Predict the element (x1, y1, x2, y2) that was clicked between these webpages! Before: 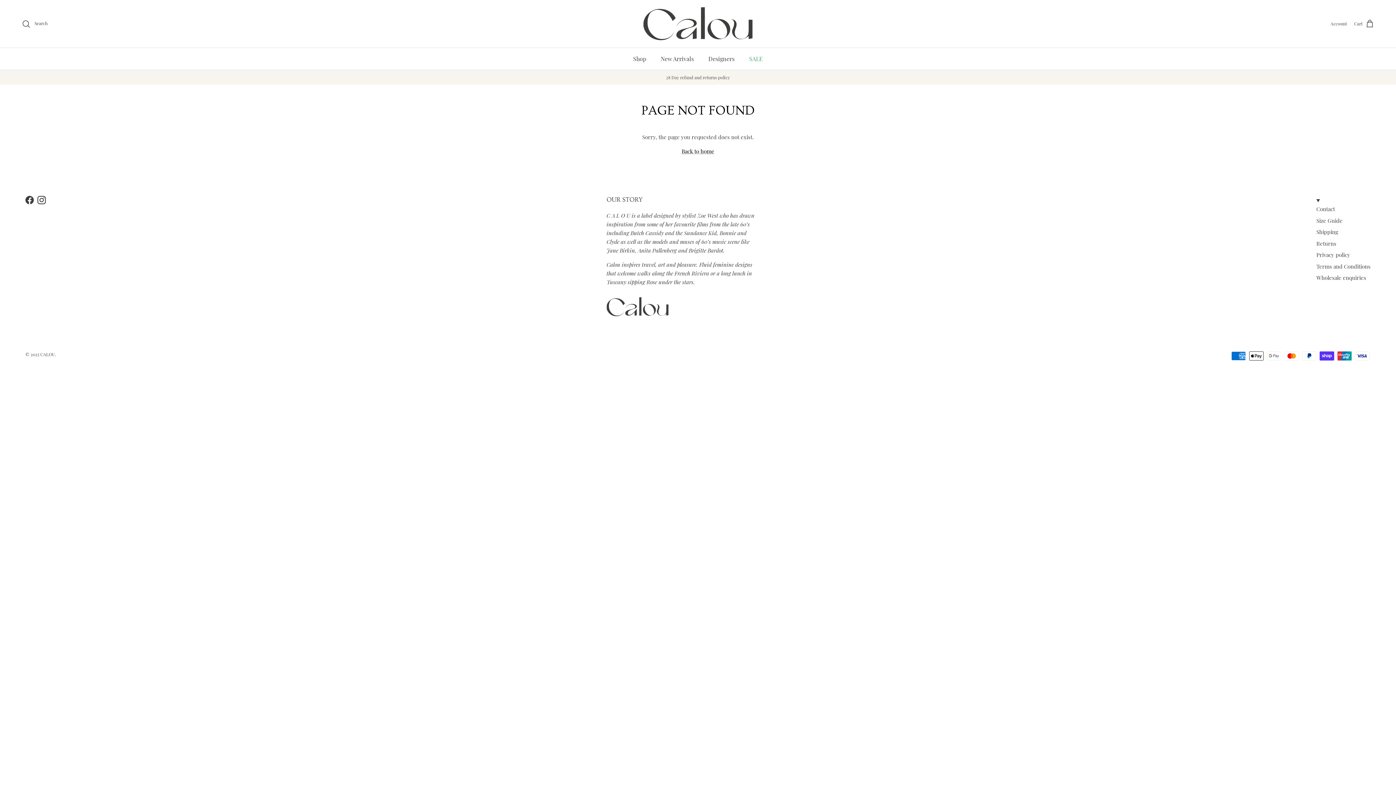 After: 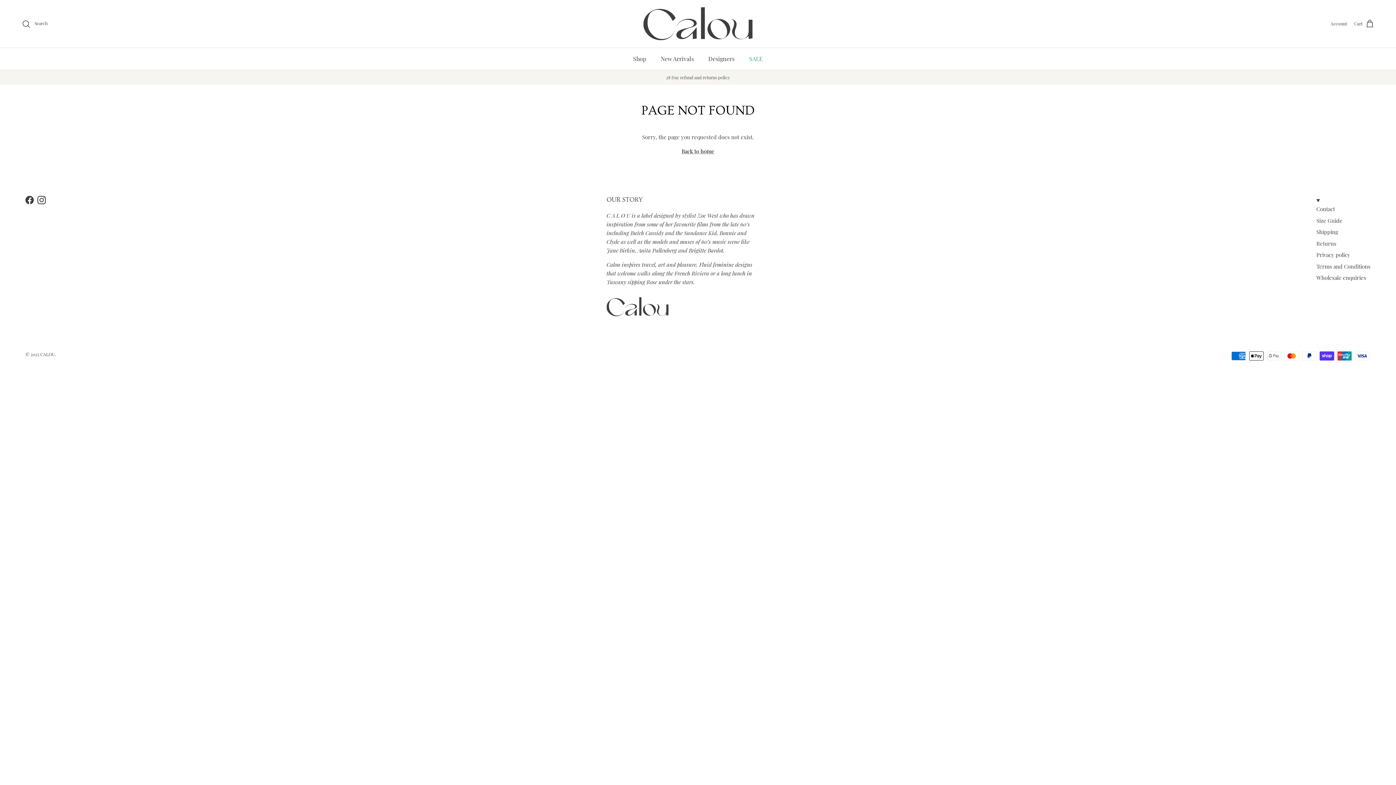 Action: label: Instagram bbox: (37, 196, 45, 204)